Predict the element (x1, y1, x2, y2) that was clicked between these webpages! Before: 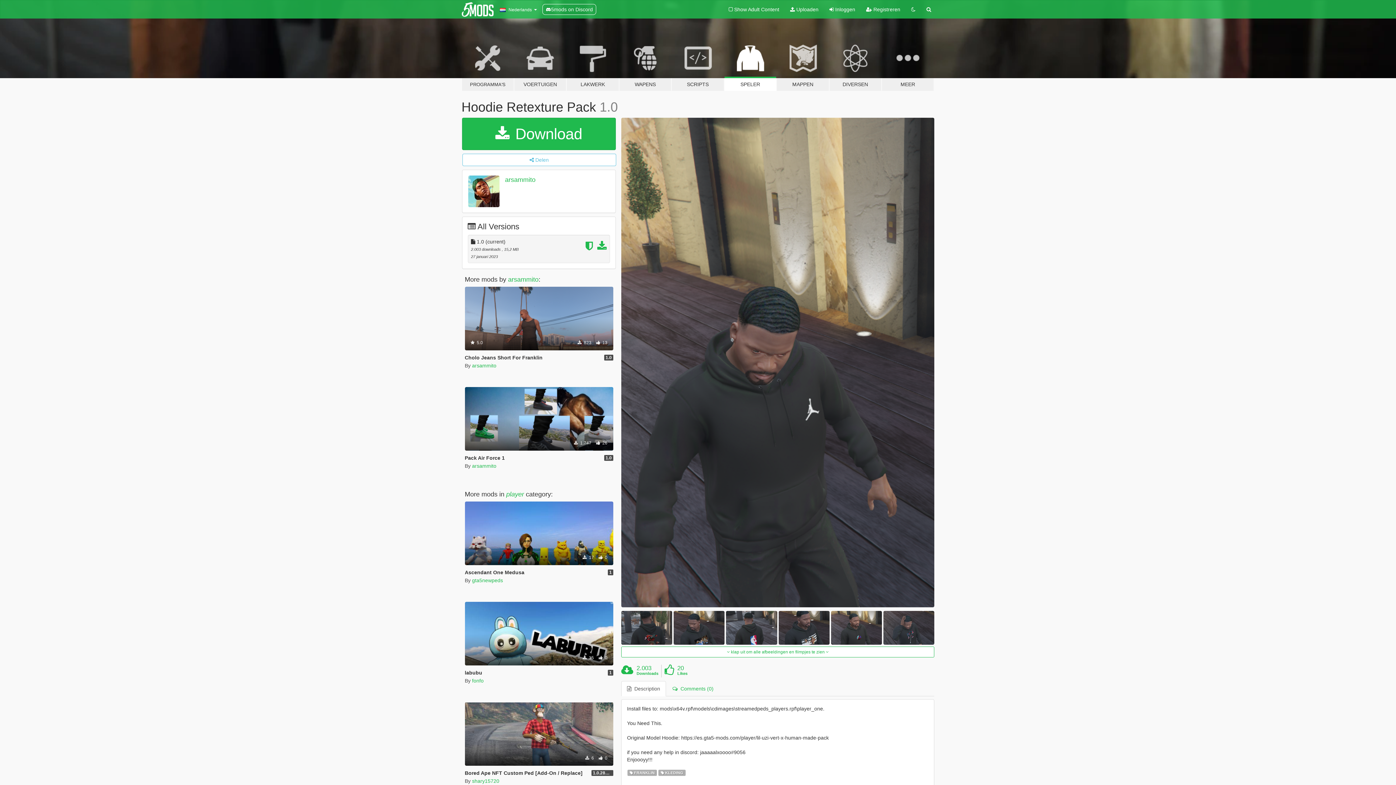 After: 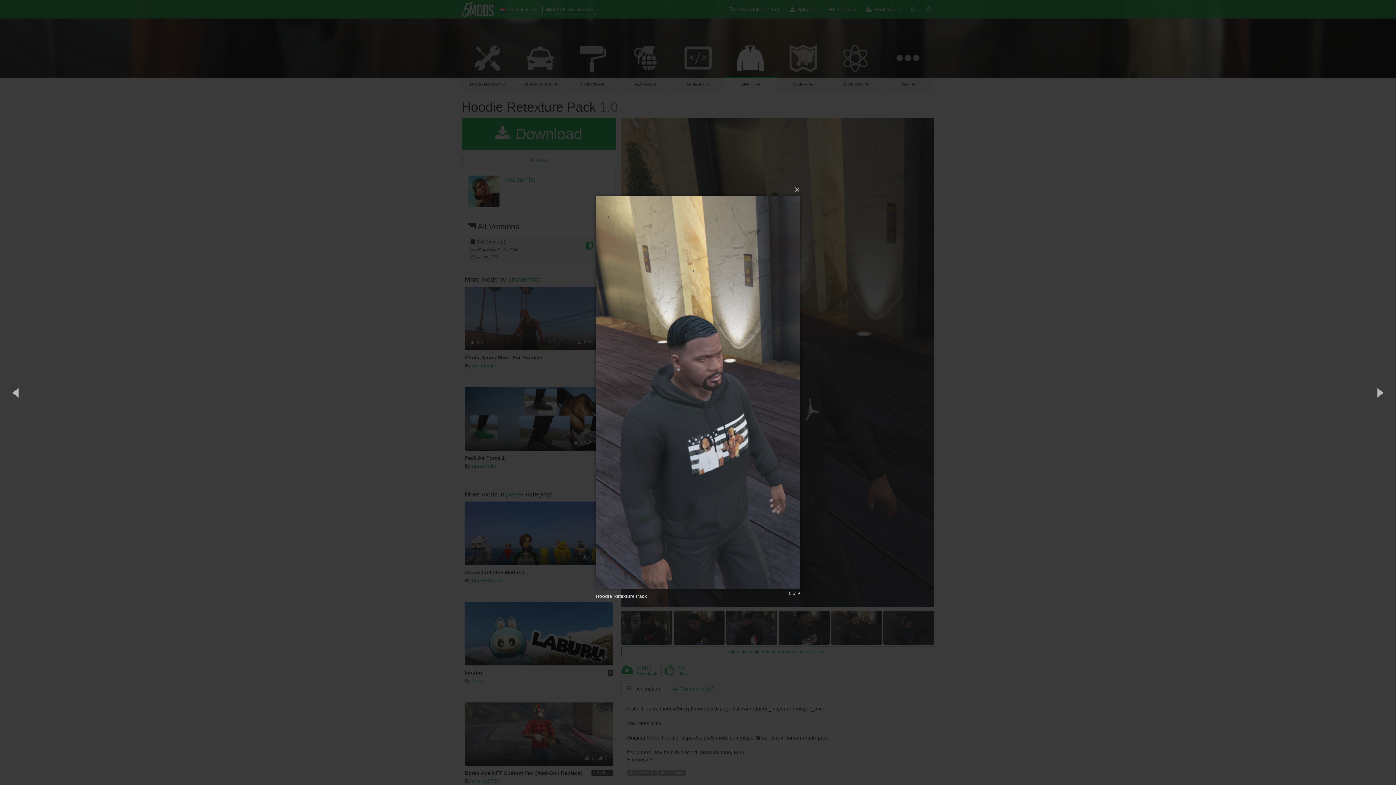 Action: bbox: (778, 611, 829, 645)